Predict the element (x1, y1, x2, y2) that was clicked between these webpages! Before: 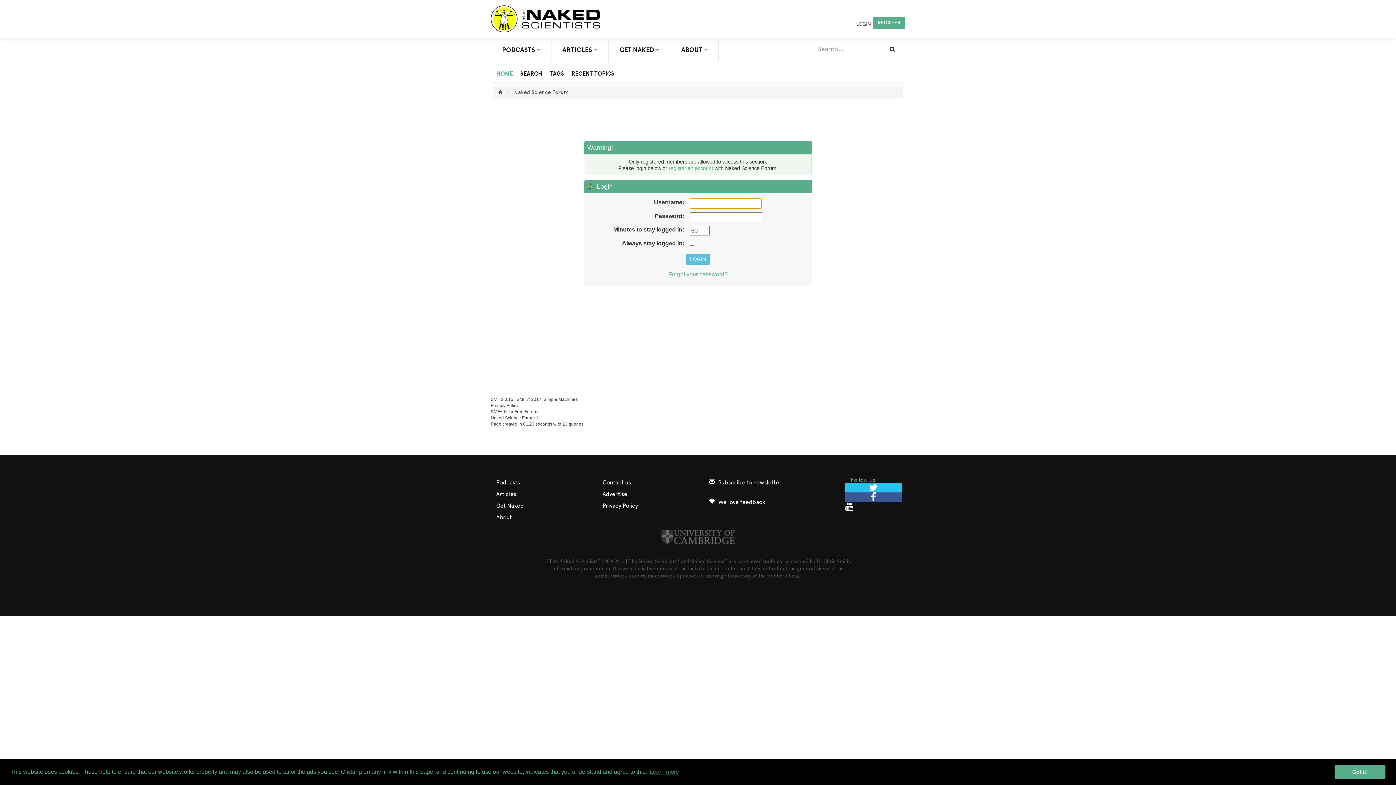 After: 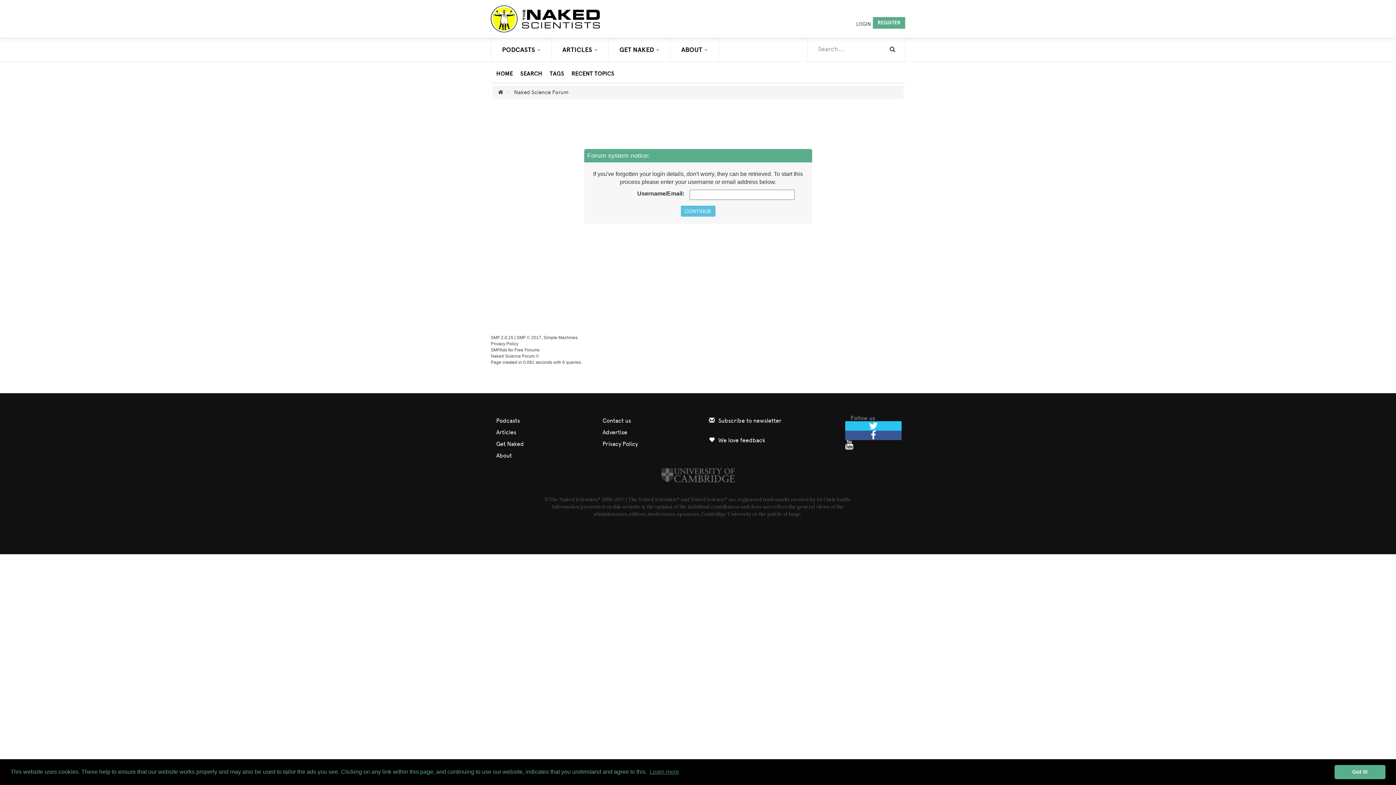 Action: bbox: (668, 271, 727, 277) label: Forgot your password?